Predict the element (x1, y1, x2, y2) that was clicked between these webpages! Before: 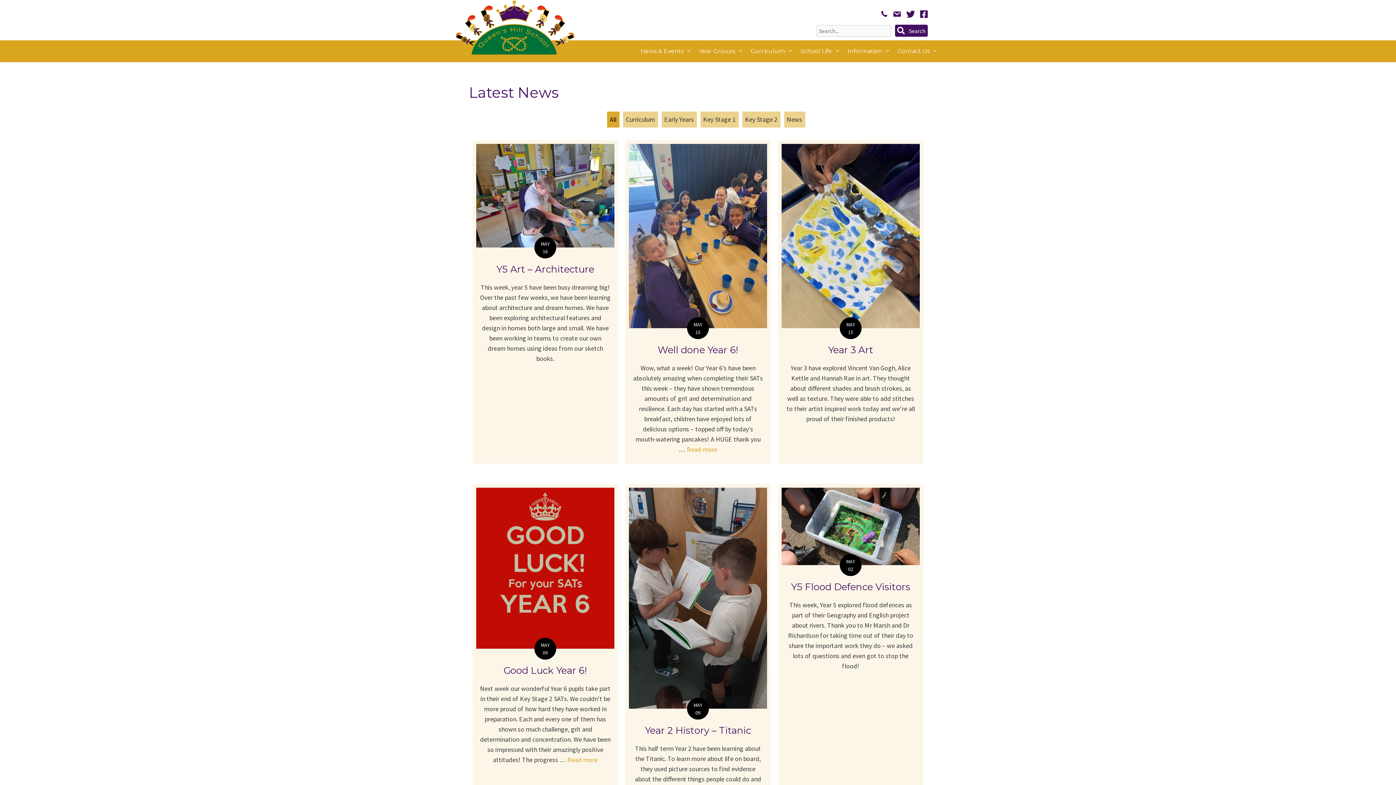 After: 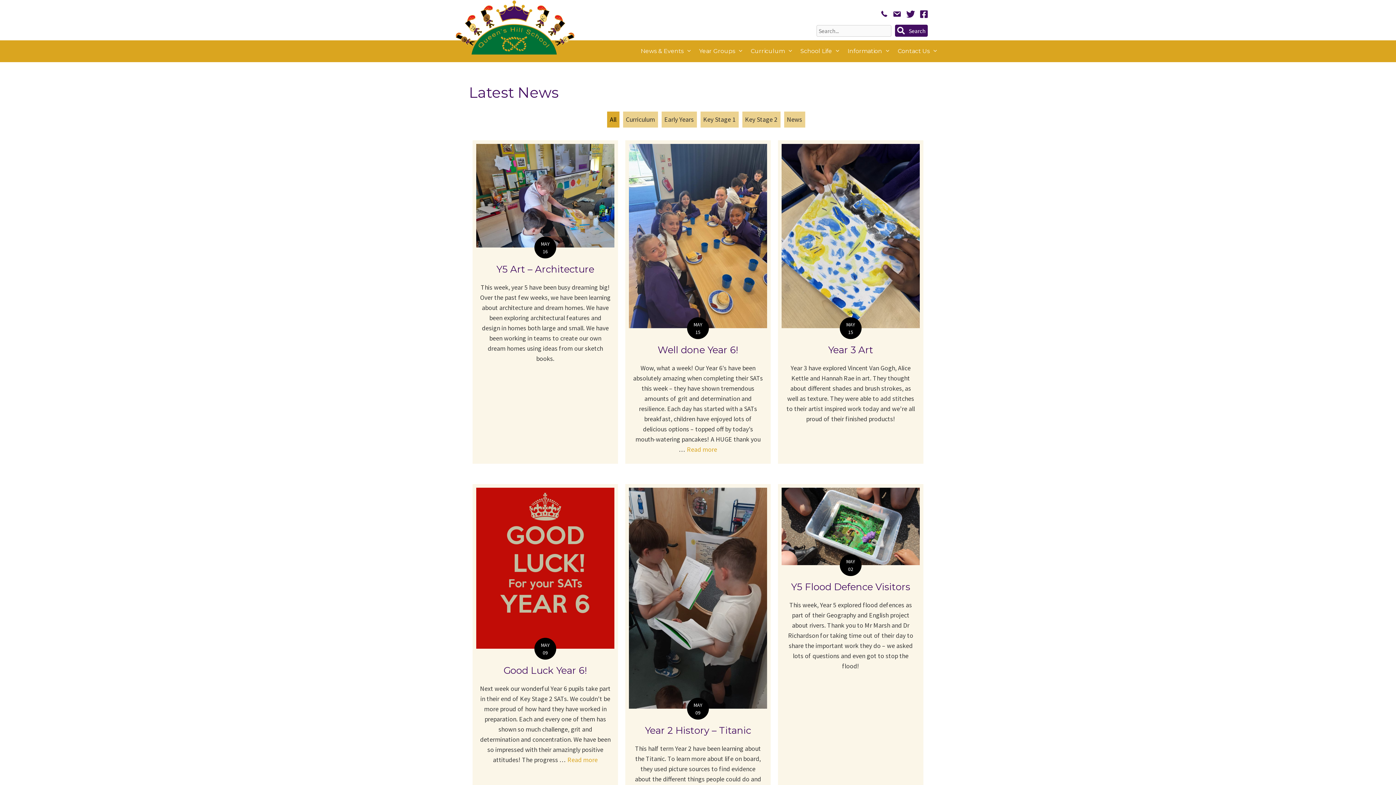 Action: label:  Search bbox: (895, 24, 928, 36)